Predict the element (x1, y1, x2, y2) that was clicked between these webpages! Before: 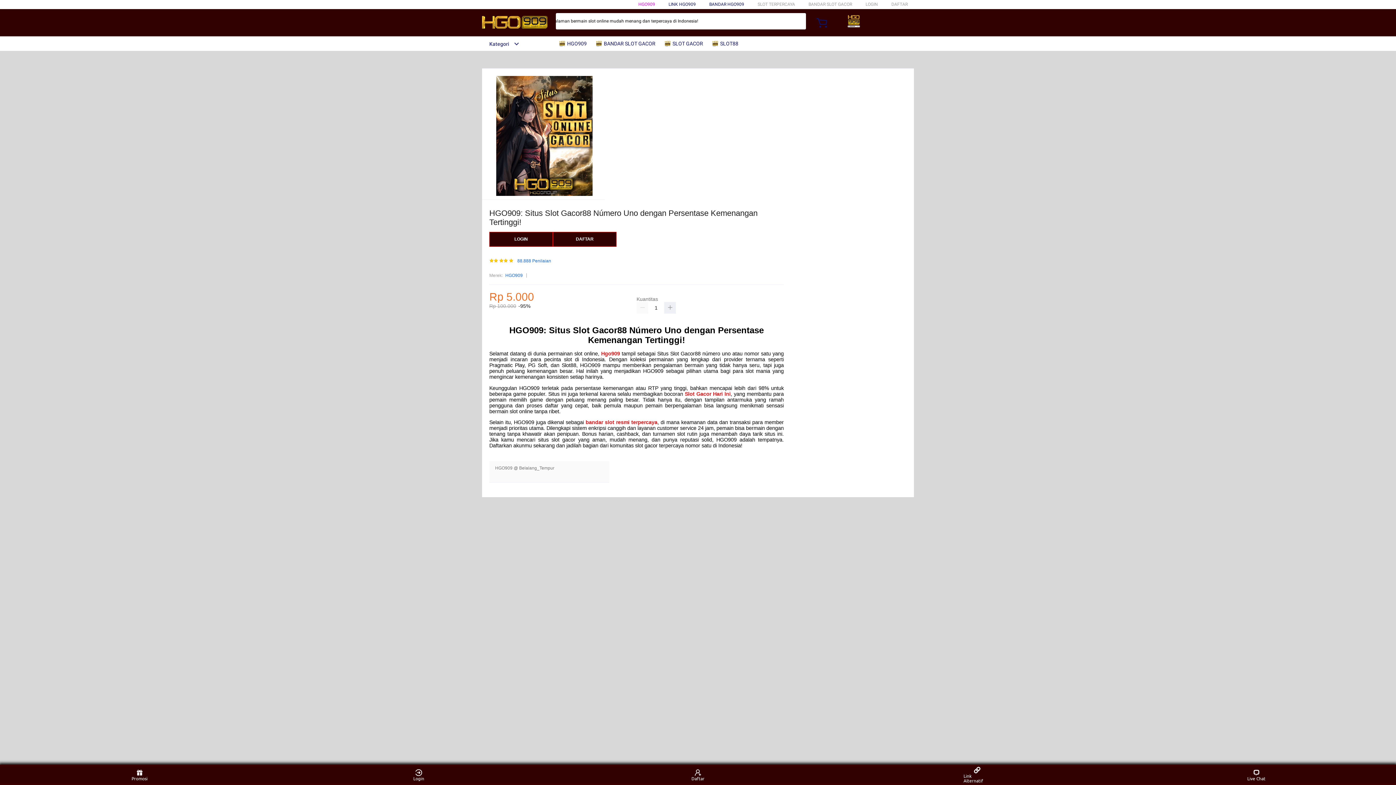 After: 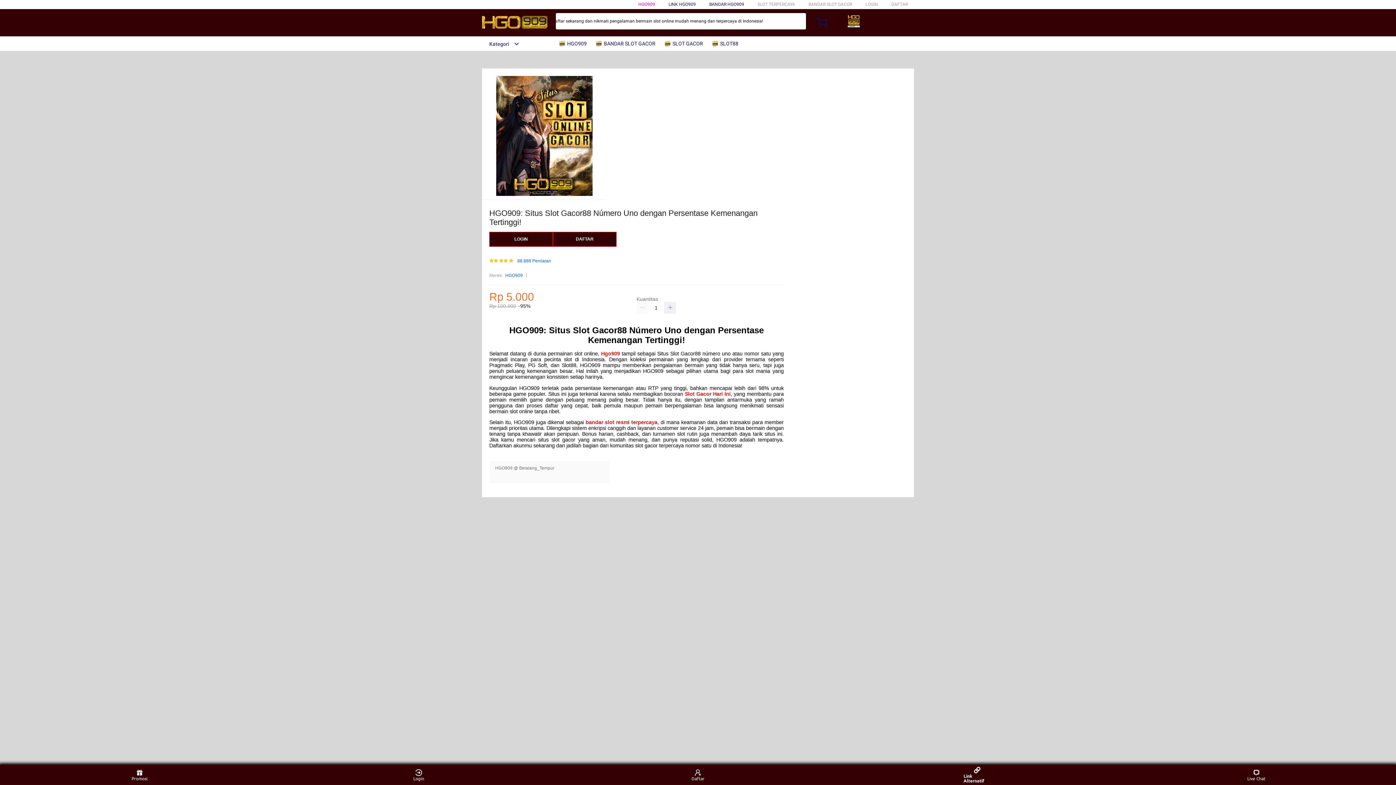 Action: bbox: (963, 766, 991, 783) label: Link Alternatif